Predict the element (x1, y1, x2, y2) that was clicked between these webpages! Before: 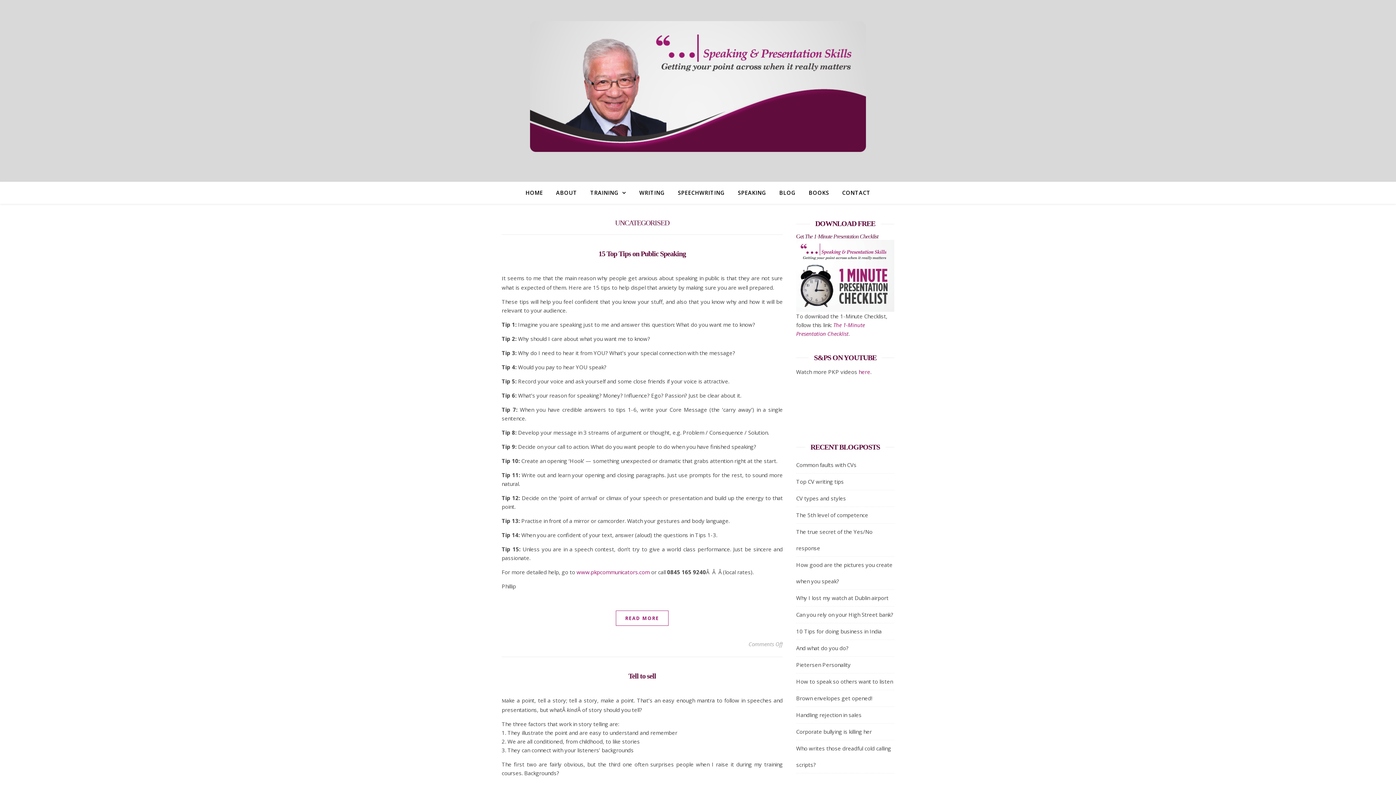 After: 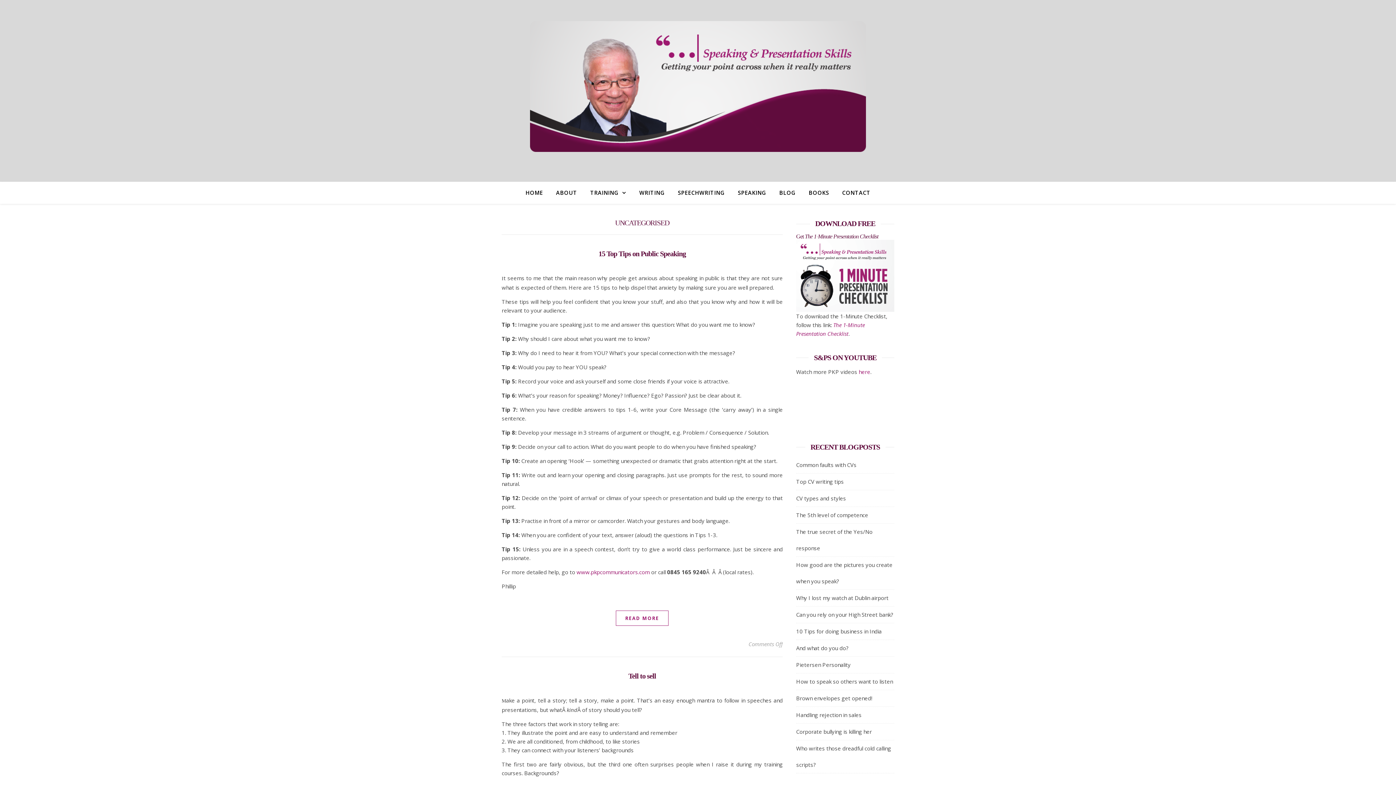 Action: bbox: (796, 240, 894, 311)